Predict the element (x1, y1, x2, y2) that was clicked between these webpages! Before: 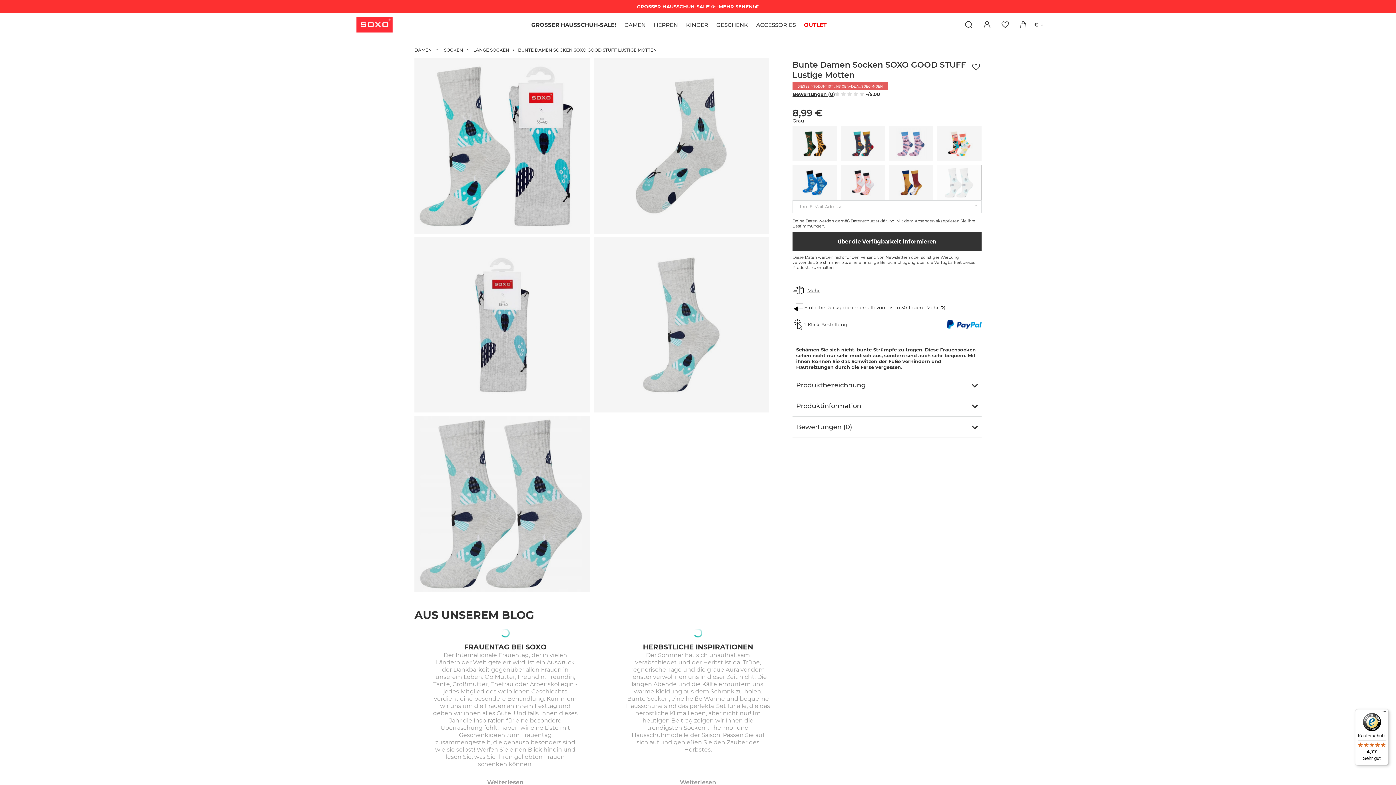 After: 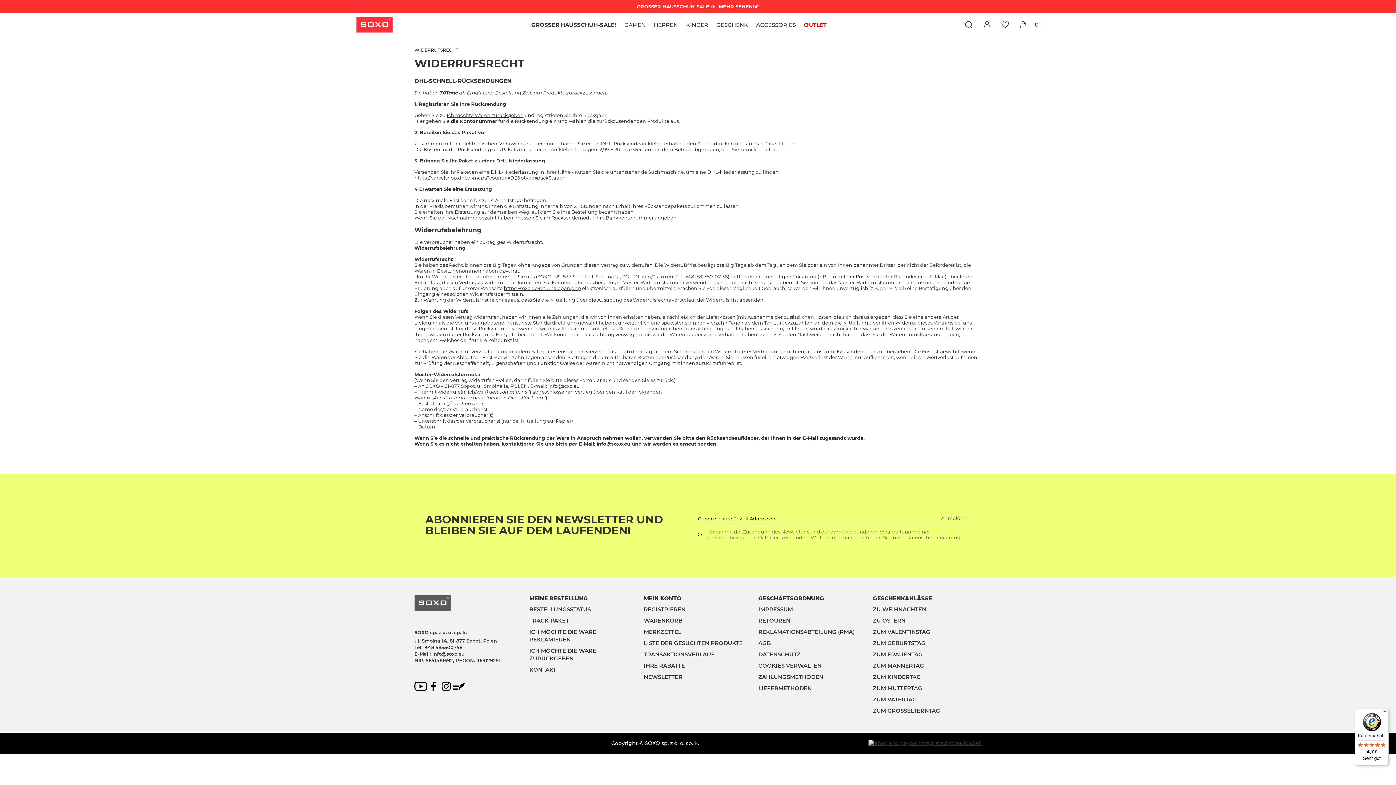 Action: bbox: (926, 304, 945, 310) label: Mehr